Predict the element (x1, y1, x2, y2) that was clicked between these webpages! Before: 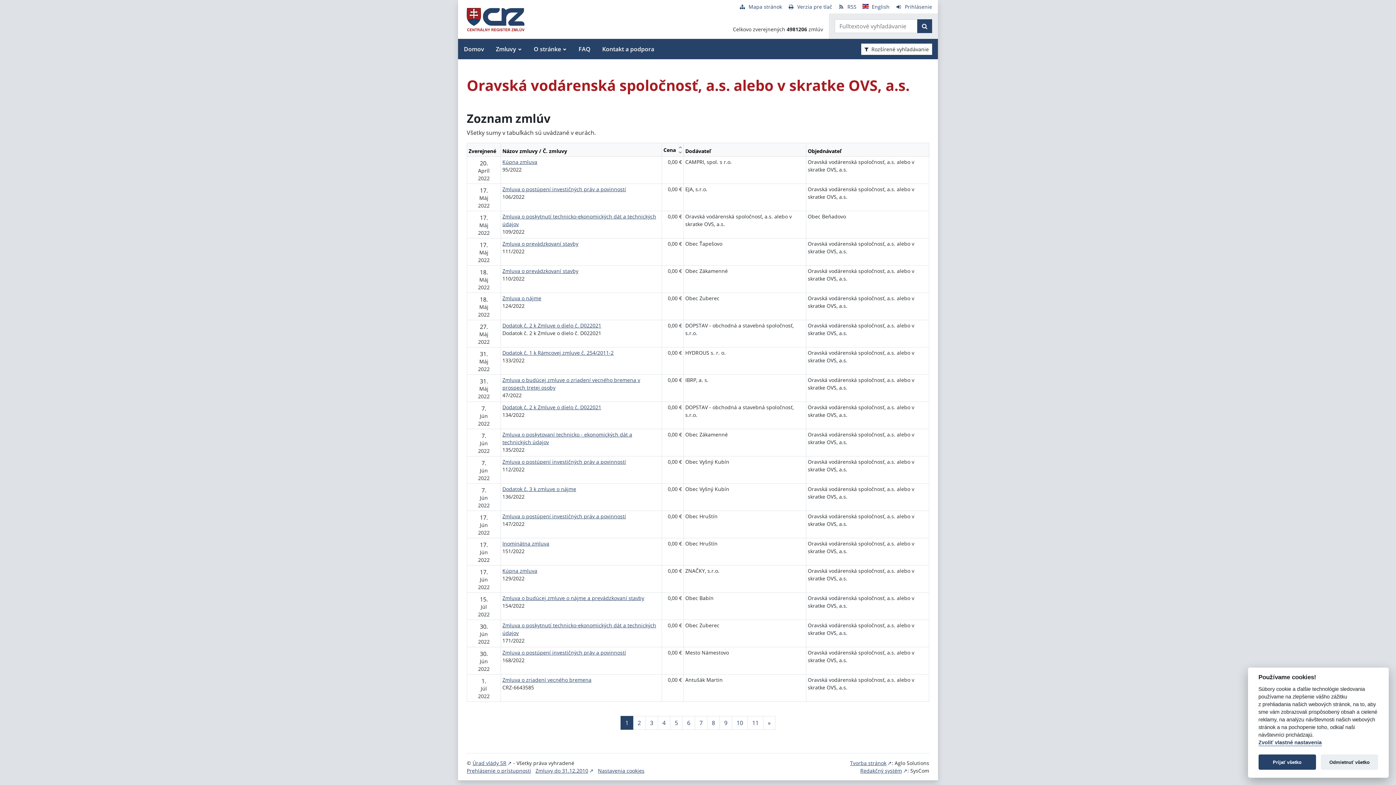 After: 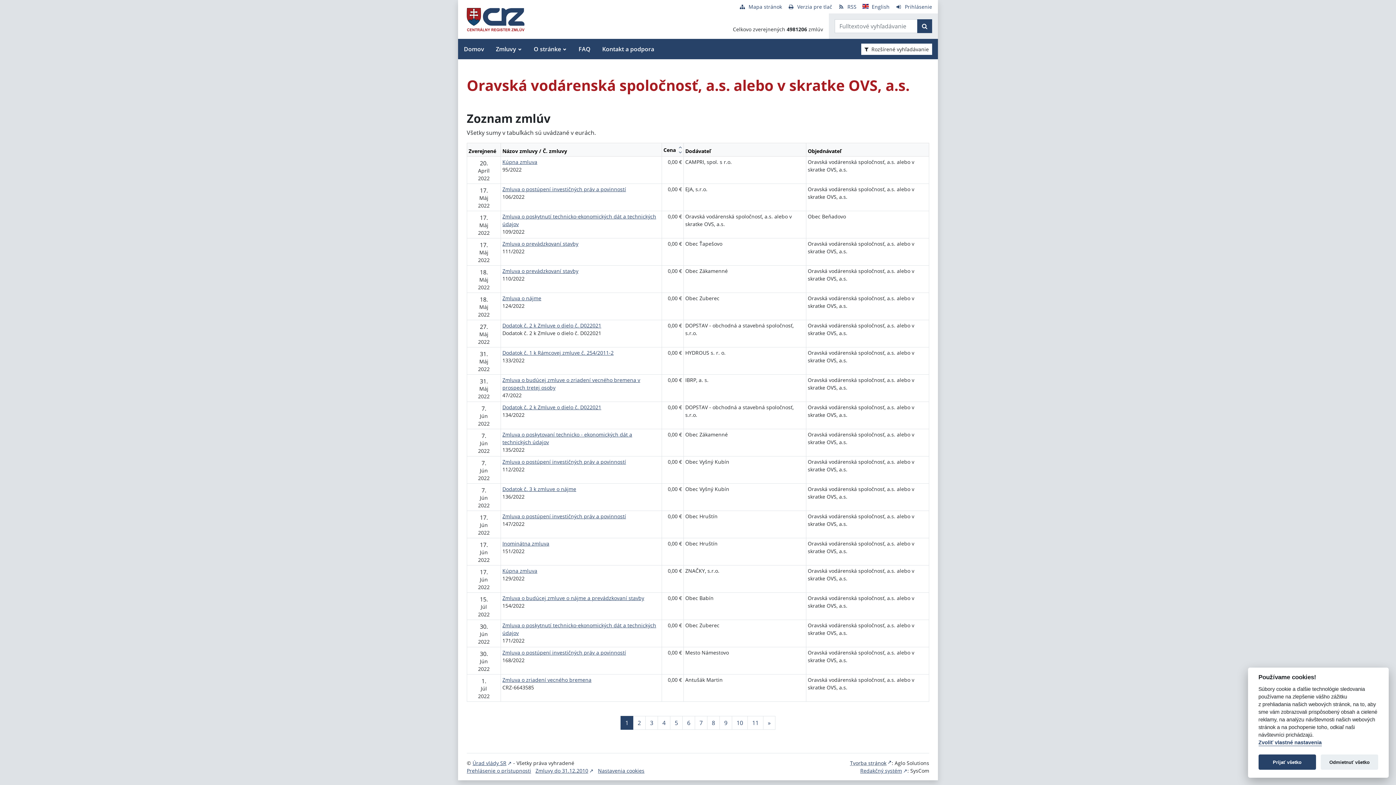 Action: label: Tvorba stránok bbox: (850, 760, 892, 766)